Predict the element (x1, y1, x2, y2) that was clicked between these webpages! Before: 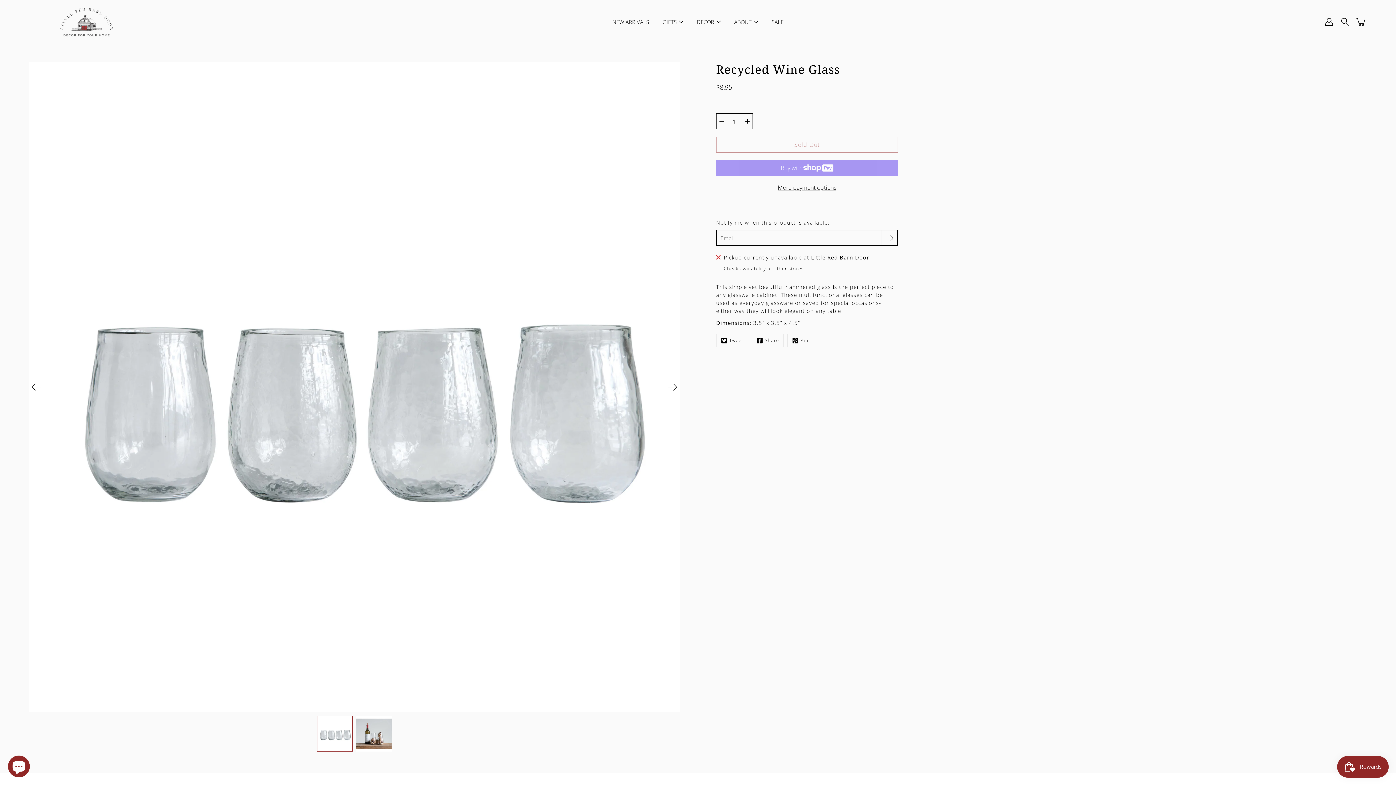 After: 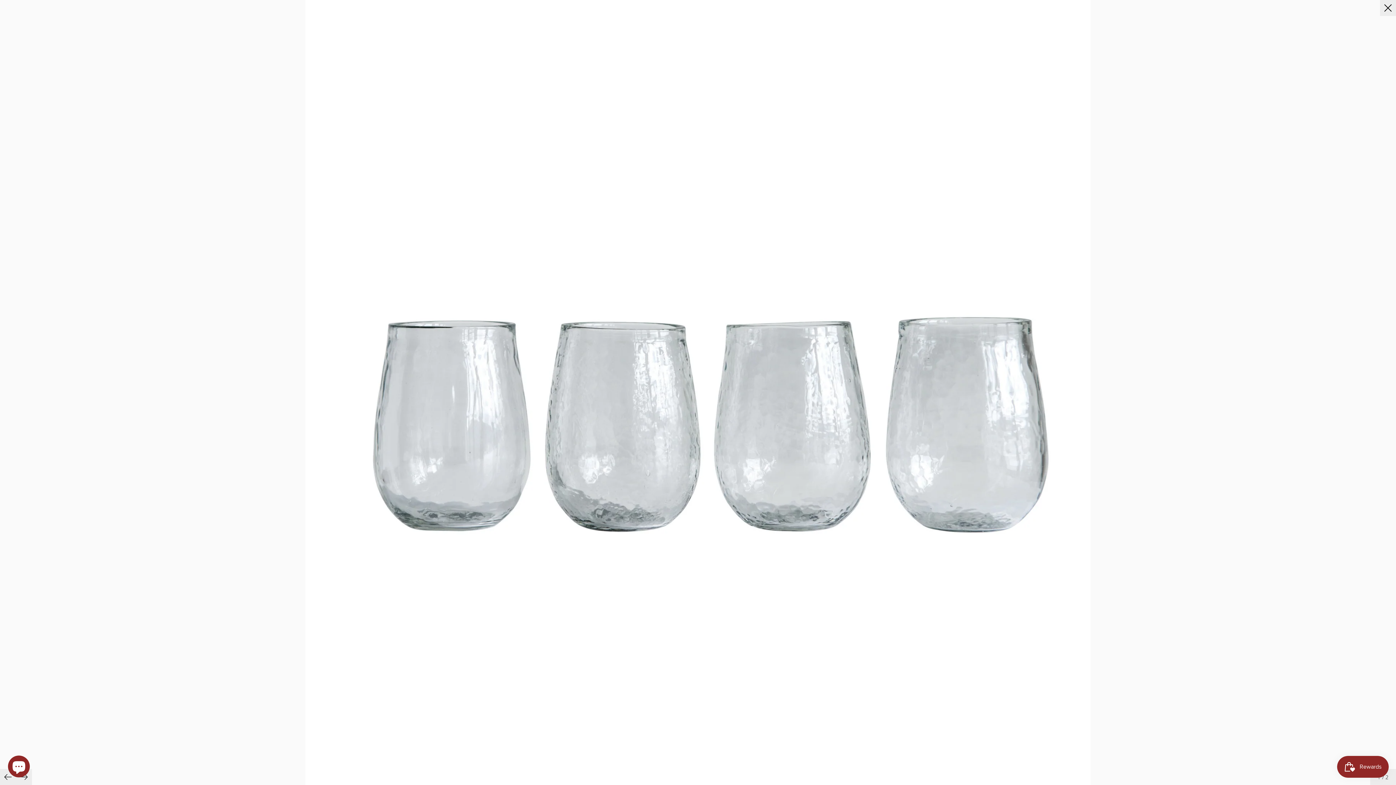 Action: label: Open image lightbox bbox: (29, 61, 680, 712)